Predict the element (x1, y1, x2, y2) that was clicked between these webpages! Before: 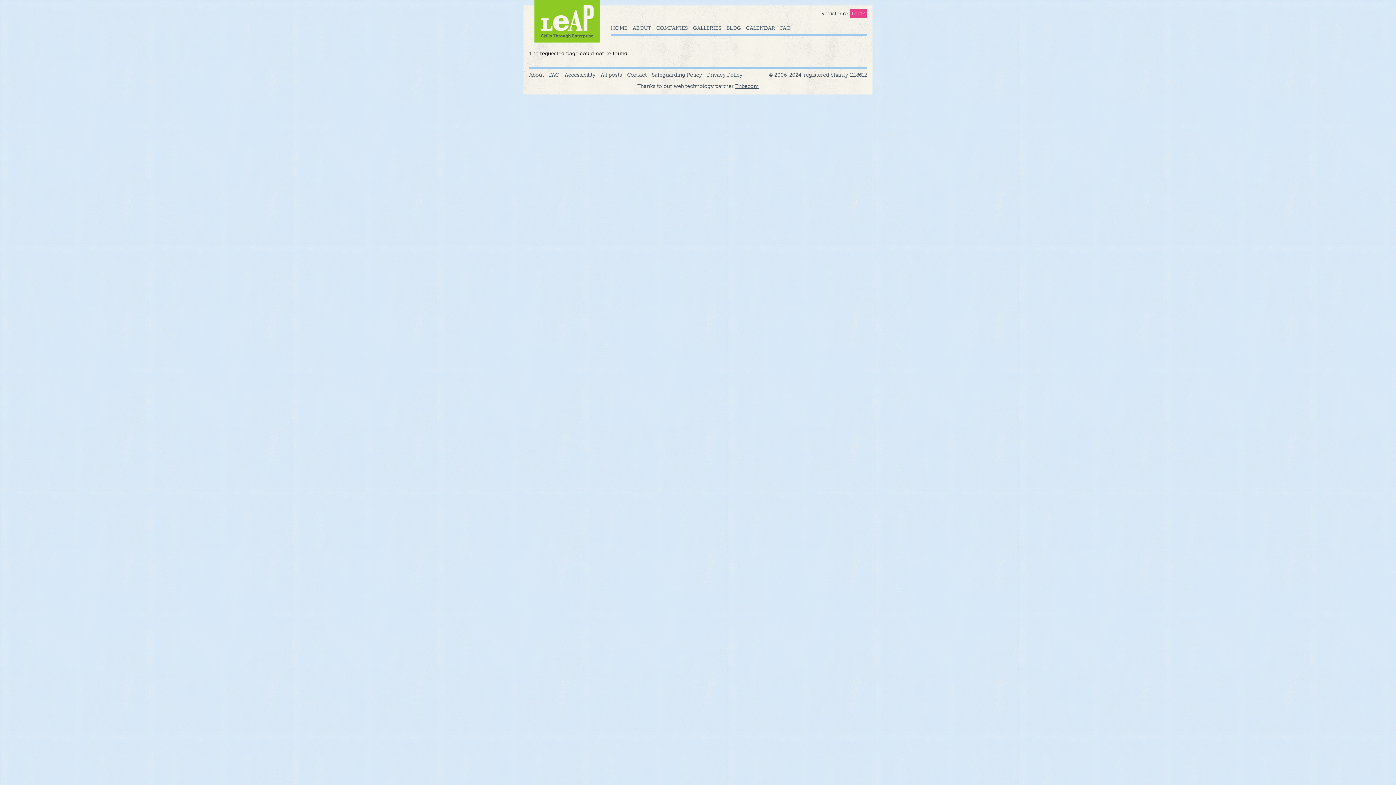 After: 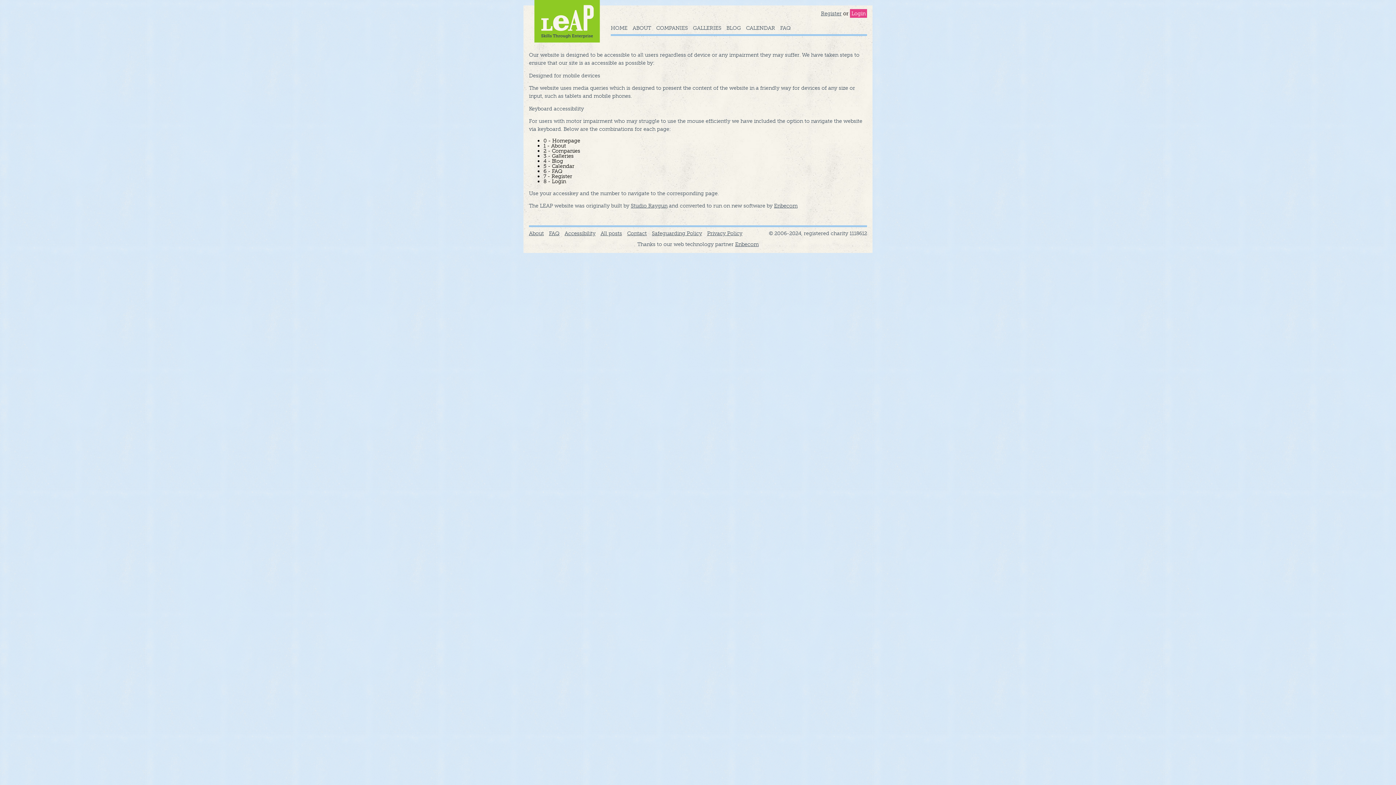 Action: label: Accessibility bbox: (564, 71, 595, 78)